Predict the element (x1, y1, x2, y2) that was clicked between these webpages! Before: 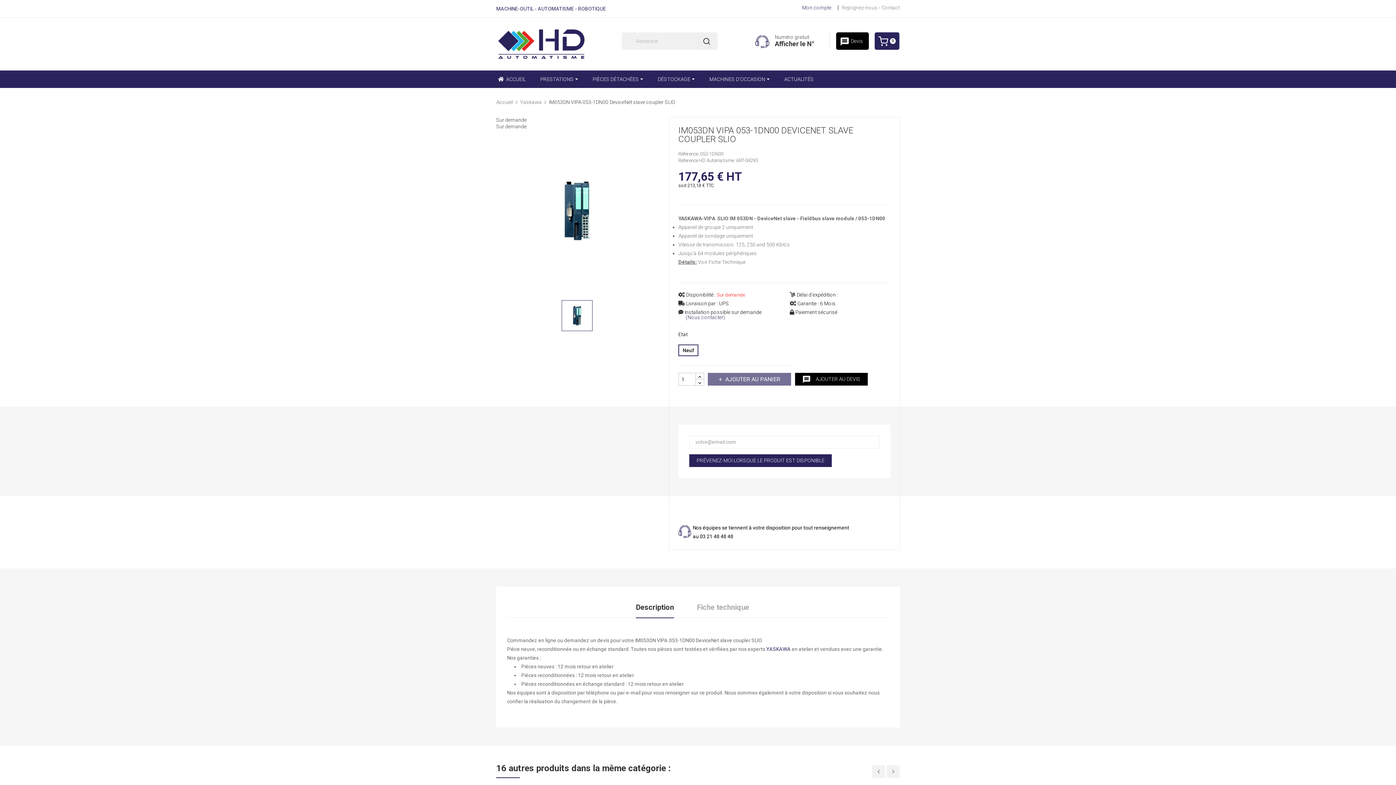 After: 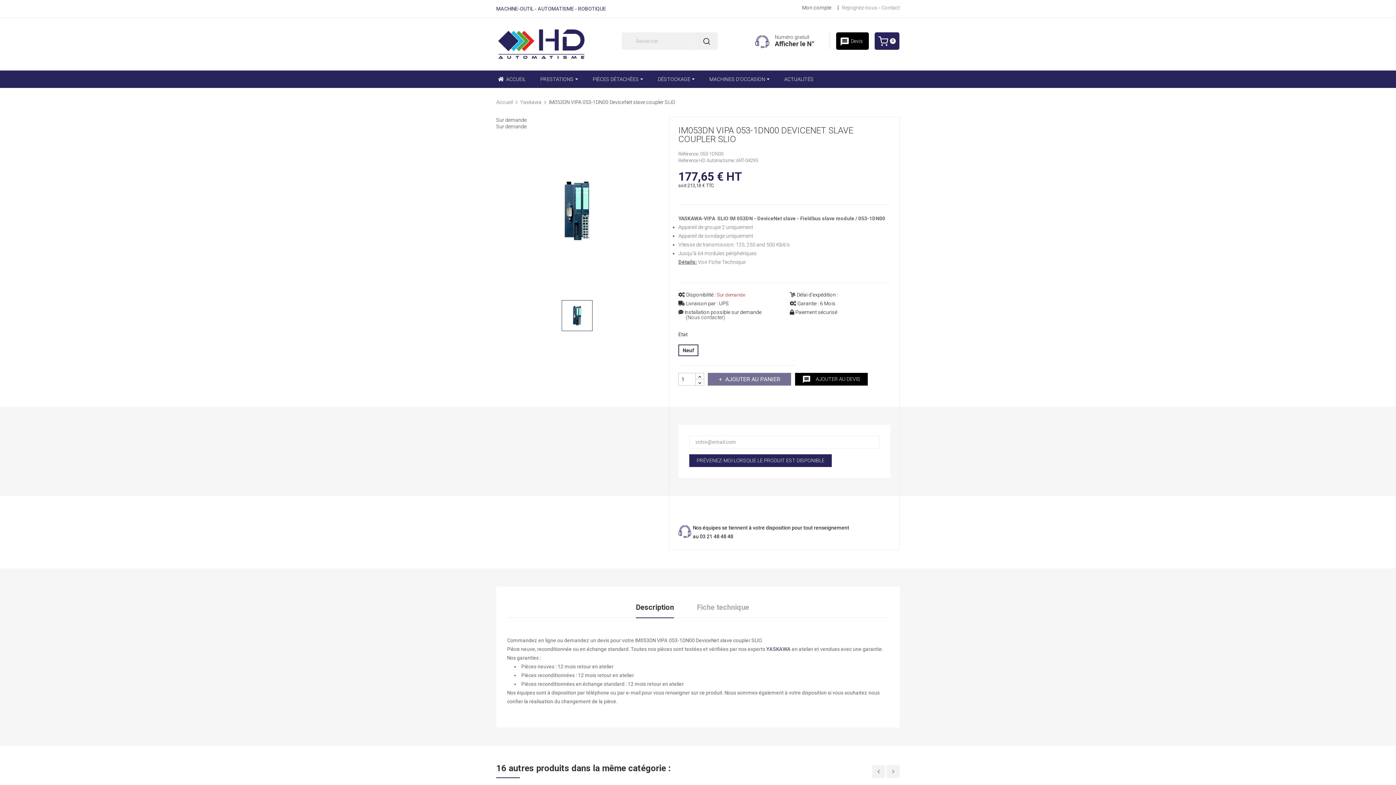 Action: label: Description bbox: (636, 597, 674, 617)